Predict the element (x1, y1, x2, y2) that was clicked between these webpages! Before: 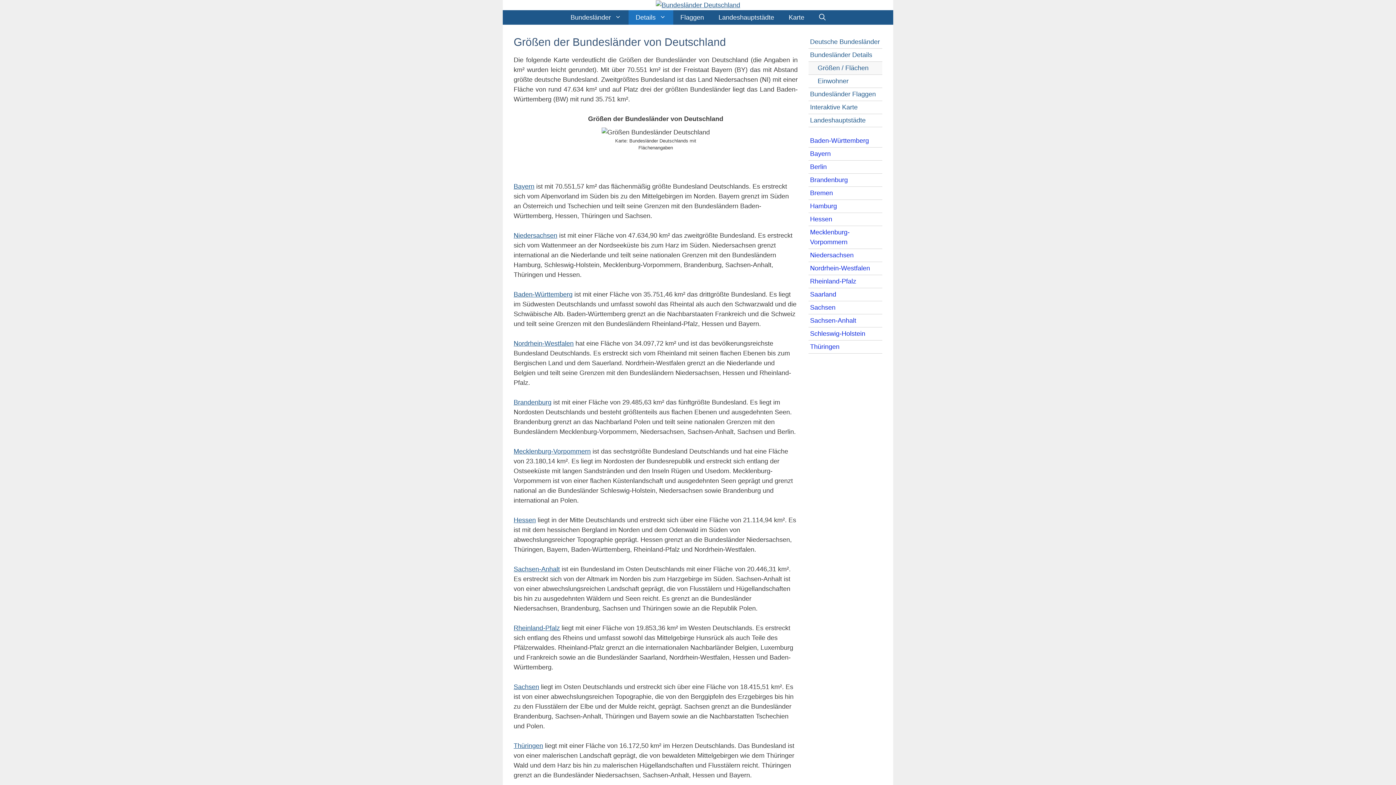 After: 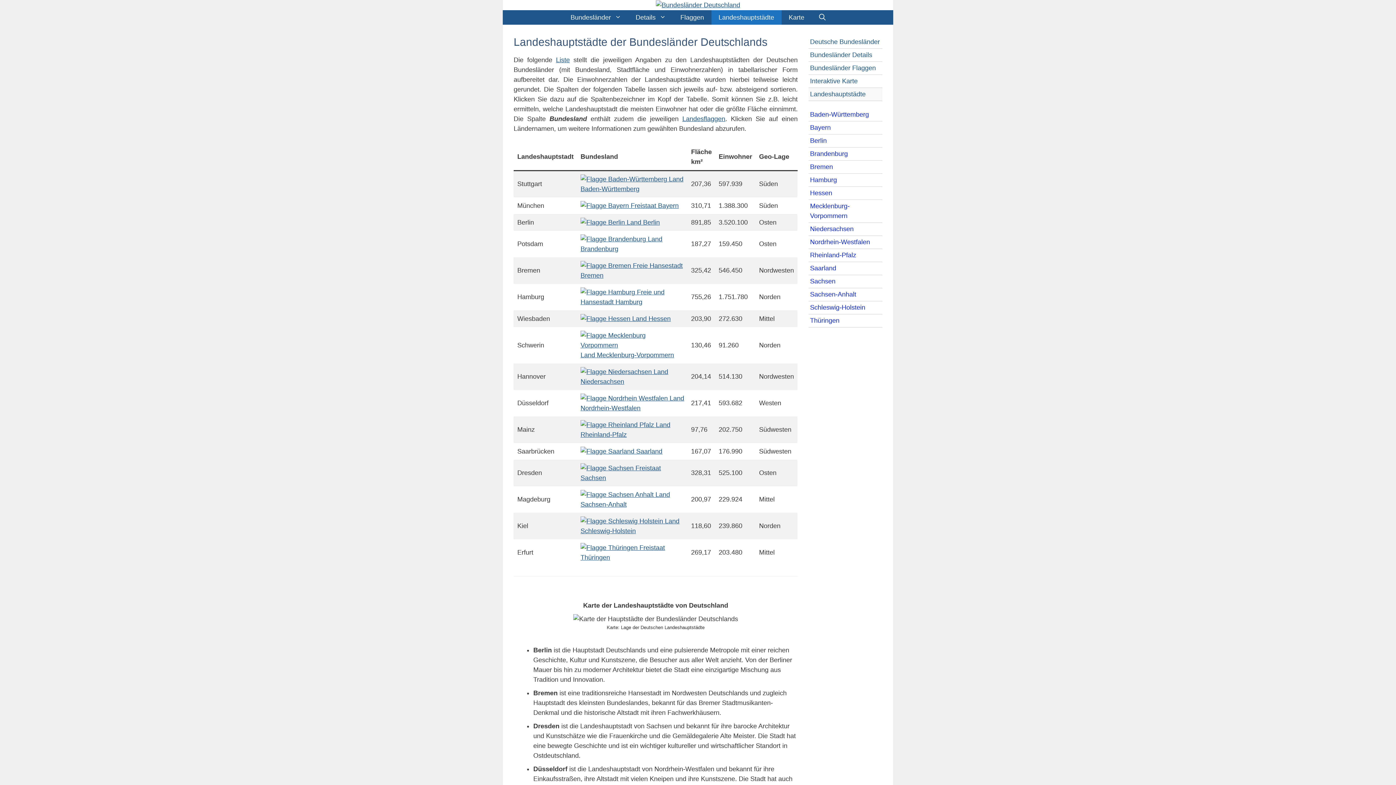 Action: label: Landeshauptstädte bbox: (808, 114, 882, 127)